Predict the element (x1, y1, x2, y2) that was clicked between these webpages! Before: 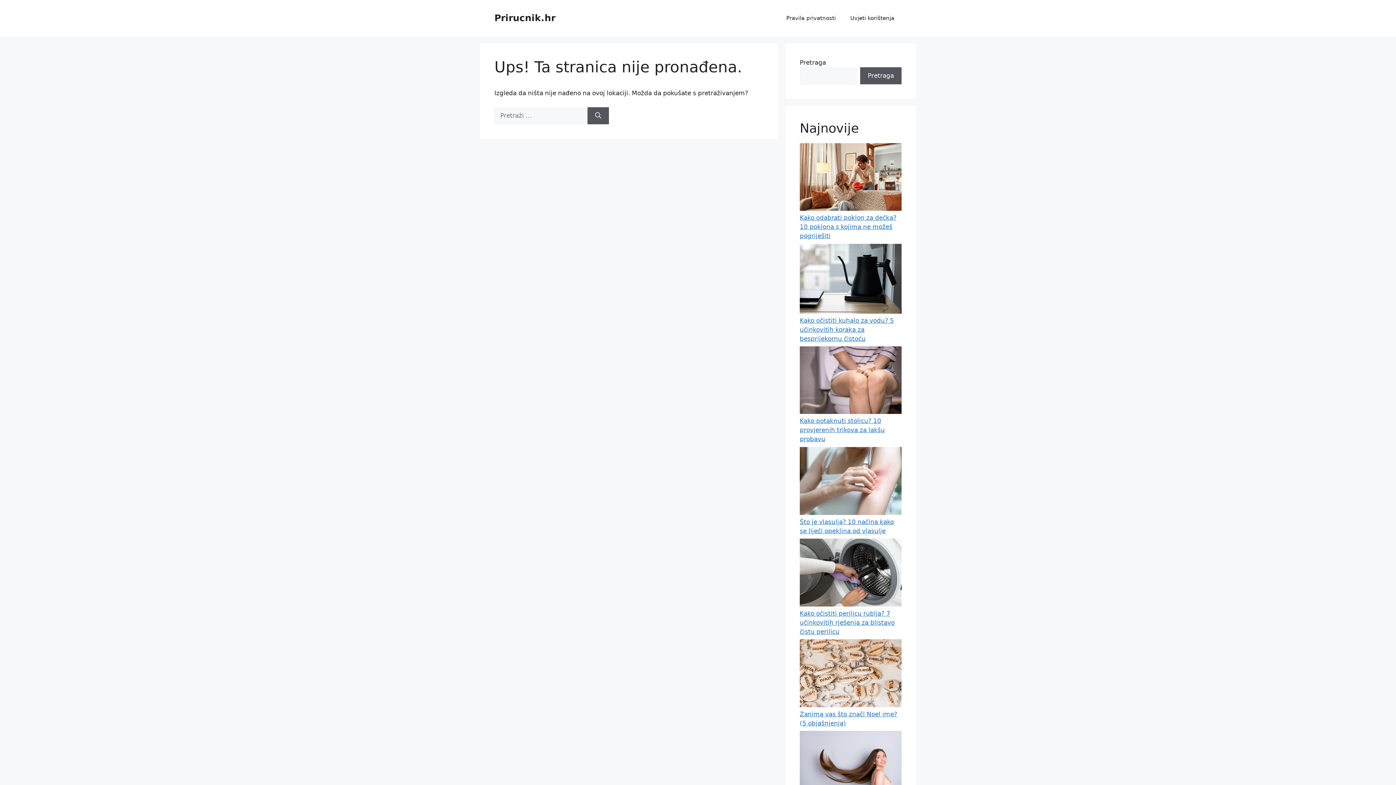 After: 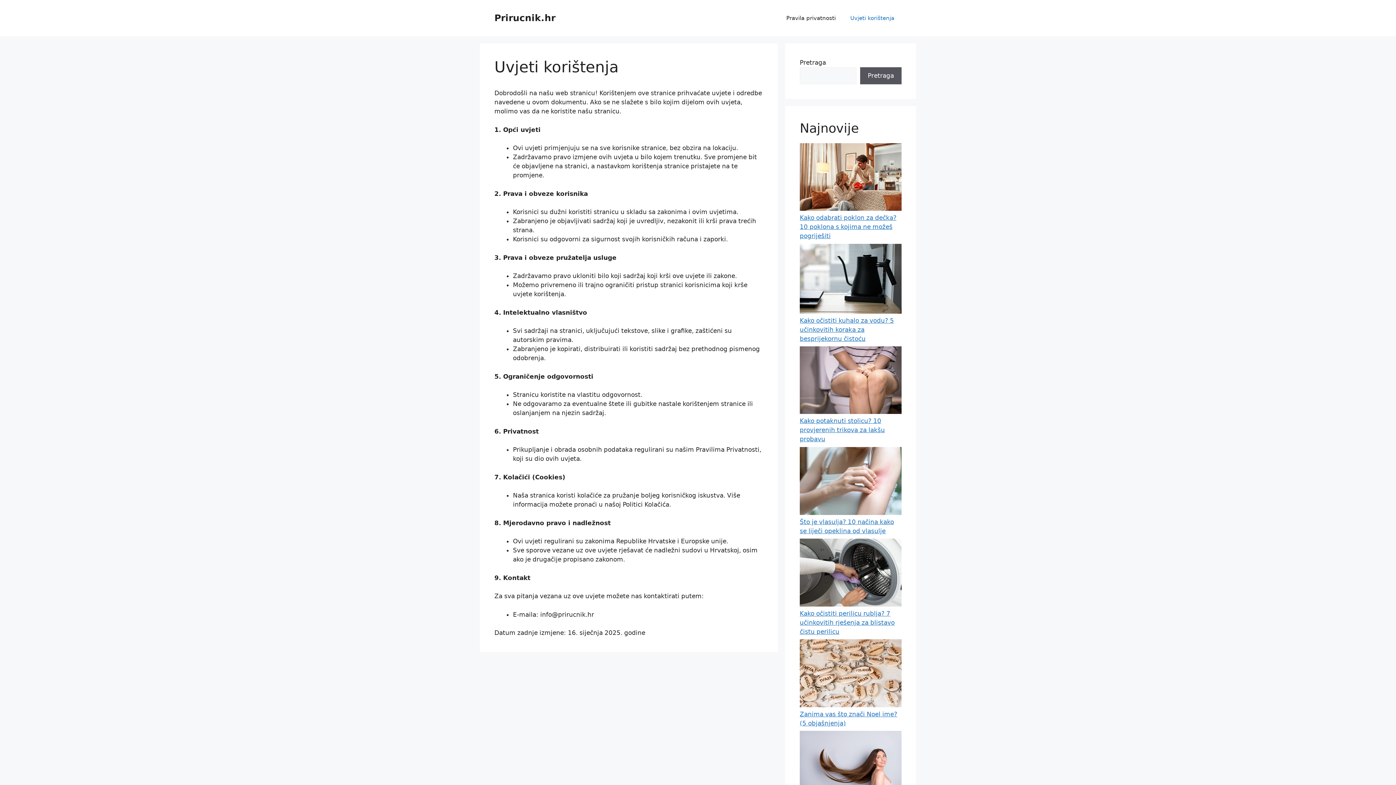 Action: label: Uvjeti korištenja bbox: (843, 7, 901, 29)